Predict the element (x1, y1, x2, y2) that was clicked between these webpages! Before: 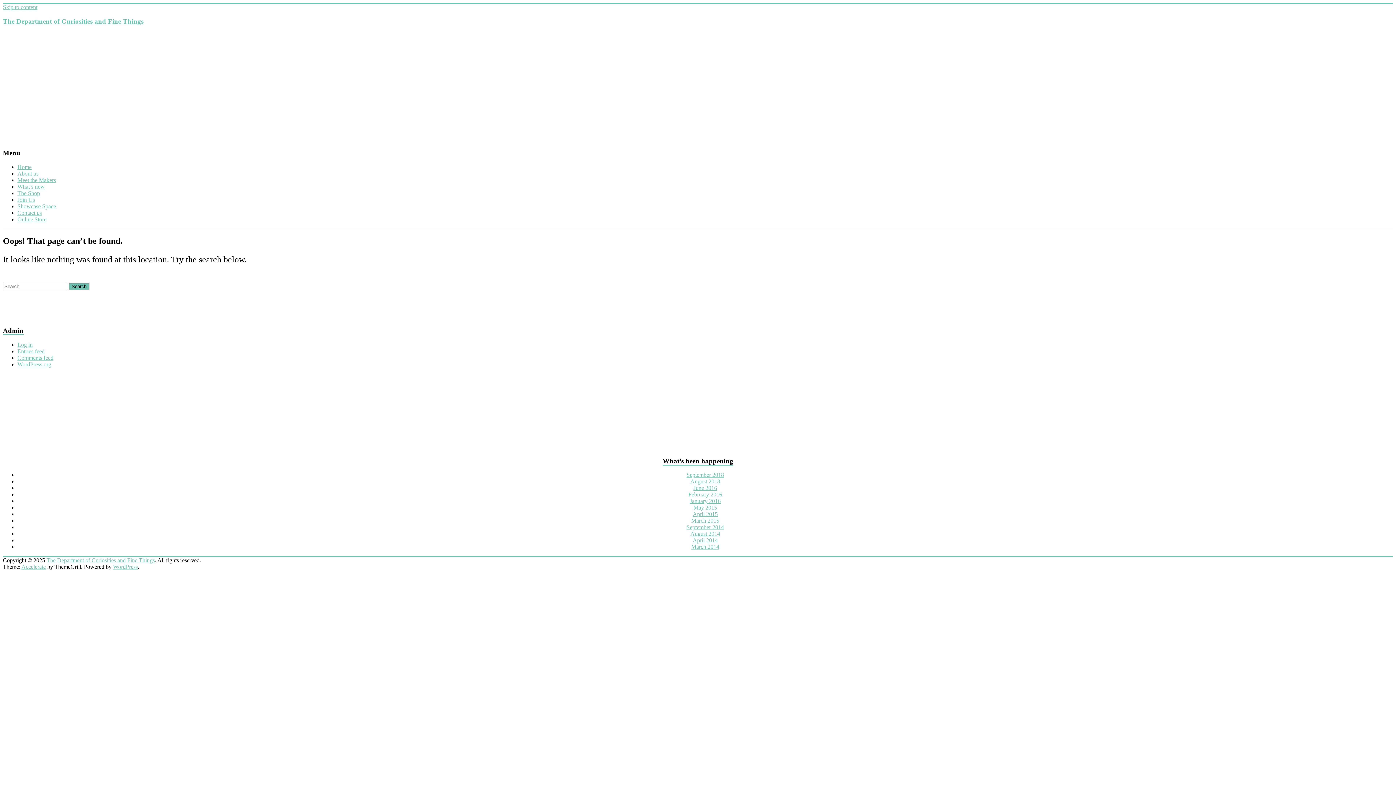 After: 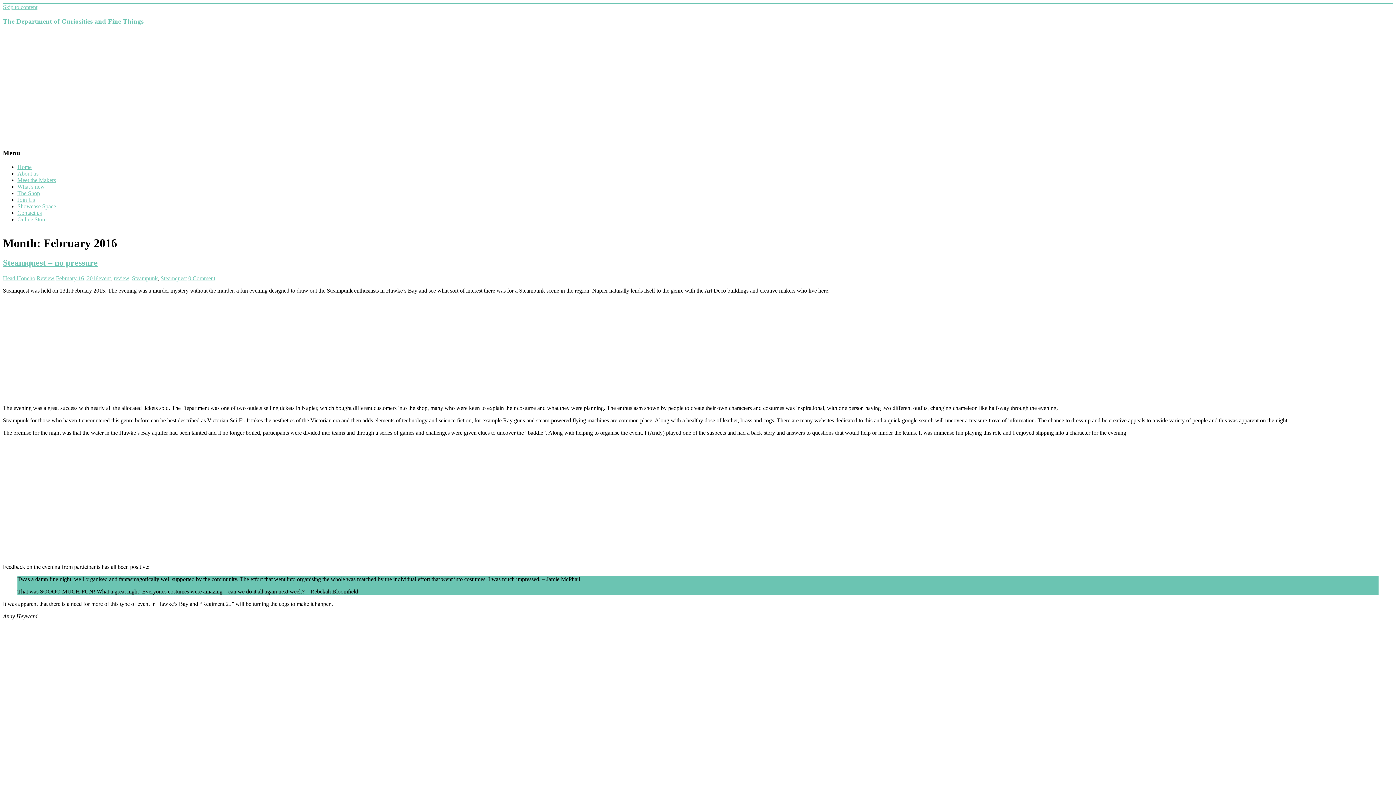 Action: label: February 2016 bbox: (688, 491, 722, 497)